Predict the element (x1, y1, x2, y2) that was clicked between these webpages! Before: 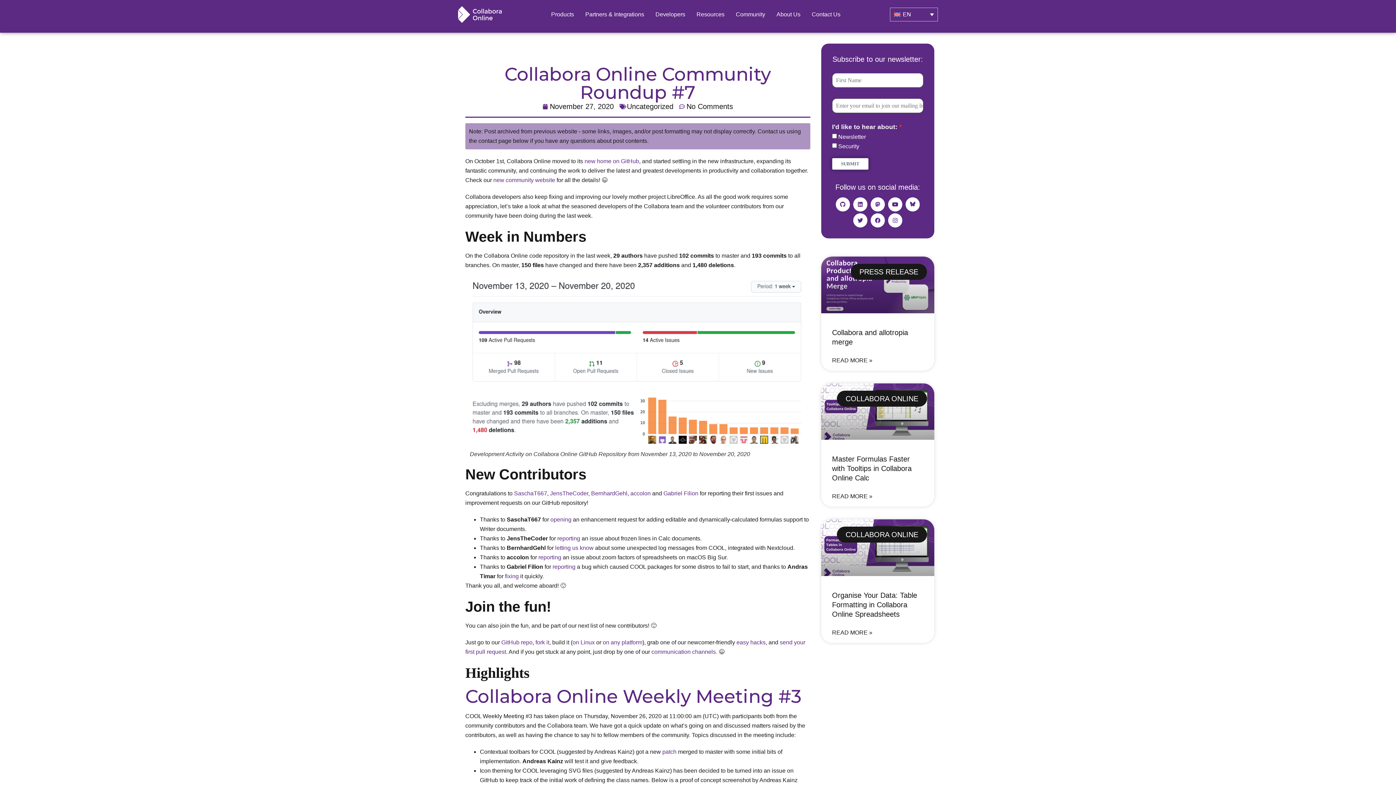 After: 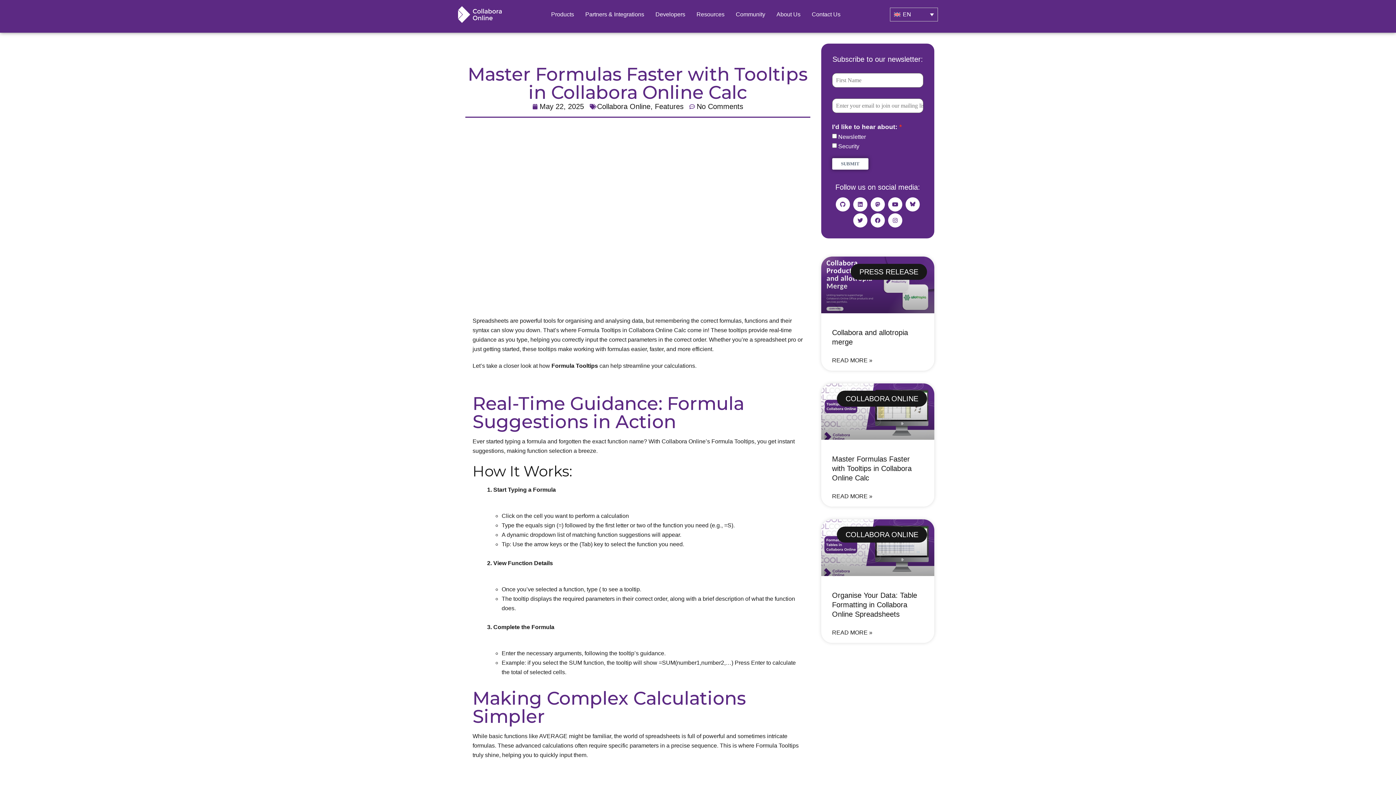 Action: bbox: (832, 455, 911, 482) label: Master Formulas Faster with Tooltips in Collabora Online Calc